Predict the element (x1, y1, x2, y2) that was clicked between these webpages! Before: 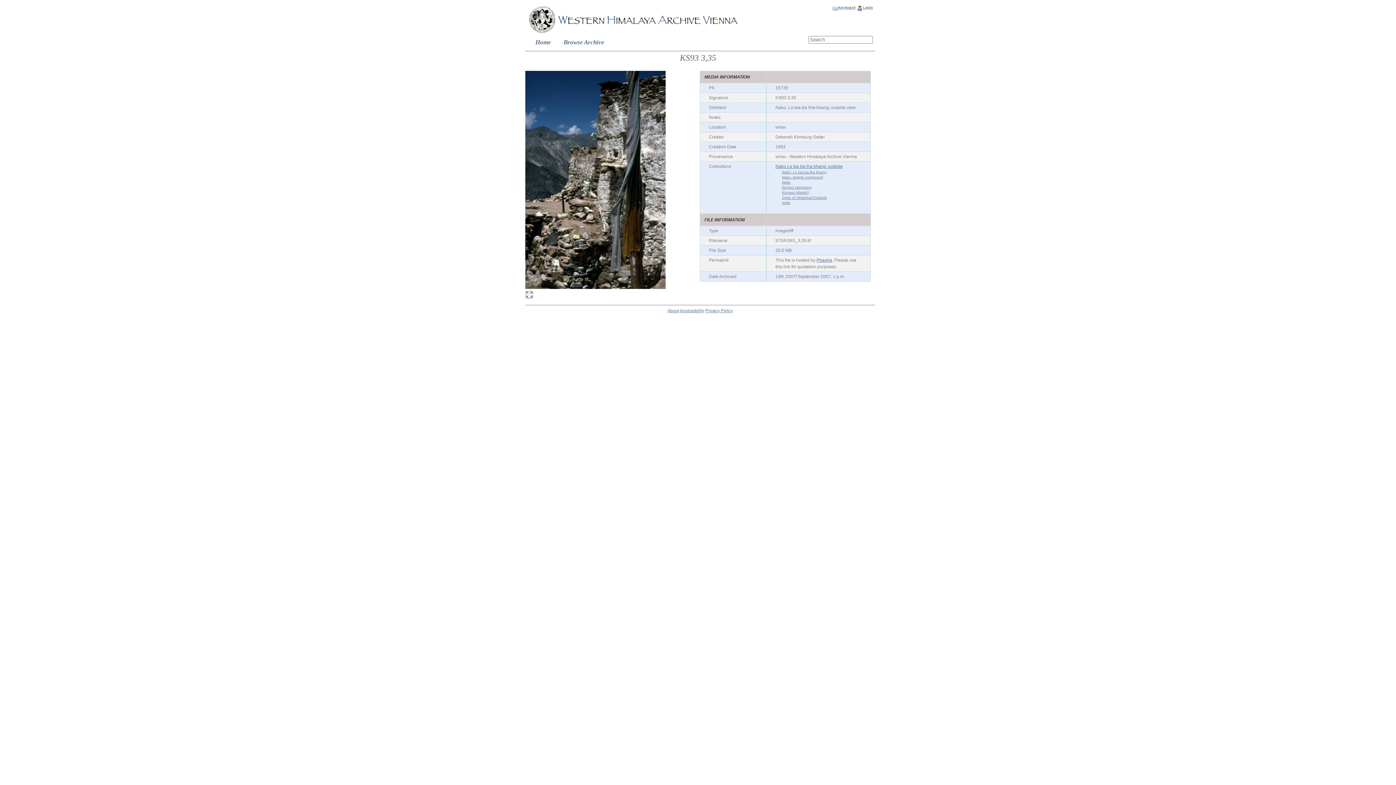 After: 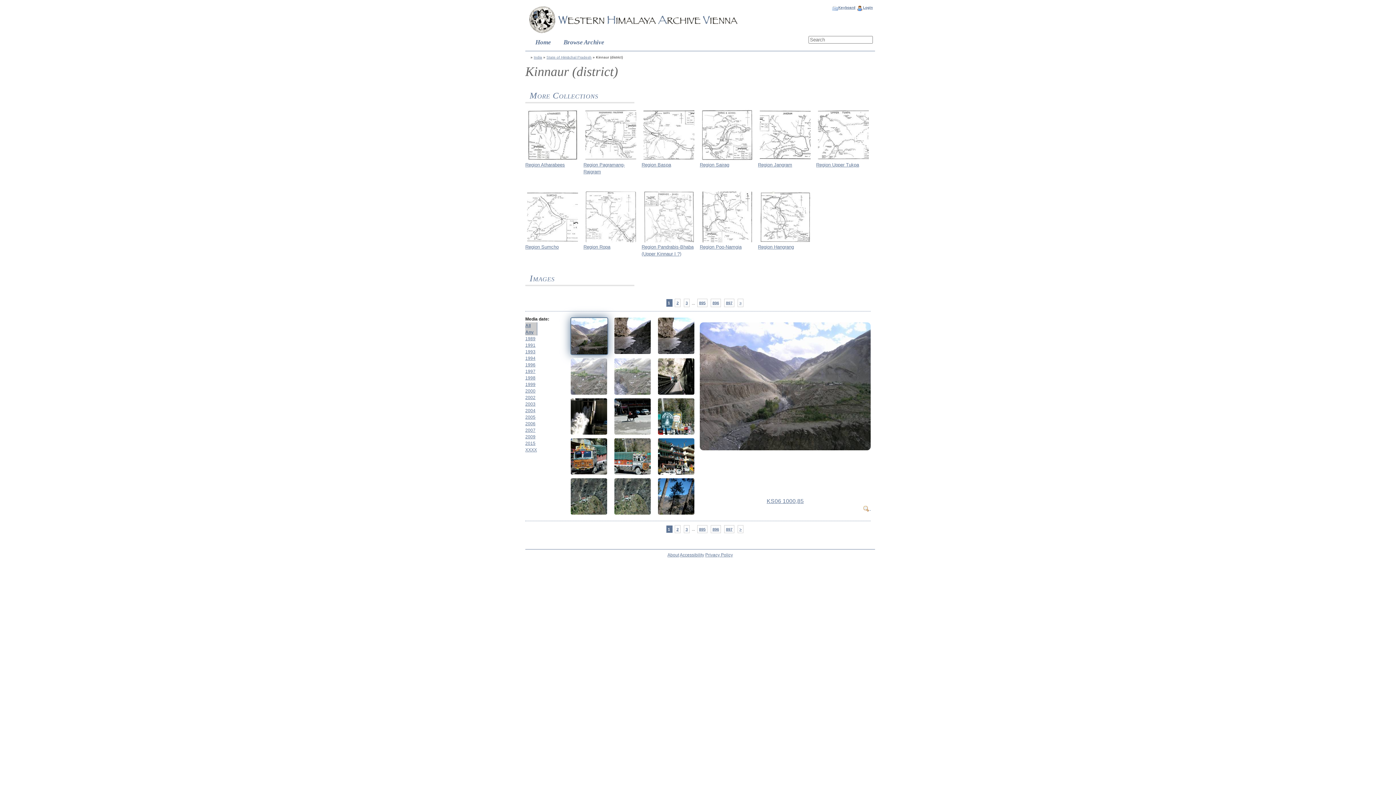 Action: bbox: (782, 190, 809, 194) label: Kinnaur (district)